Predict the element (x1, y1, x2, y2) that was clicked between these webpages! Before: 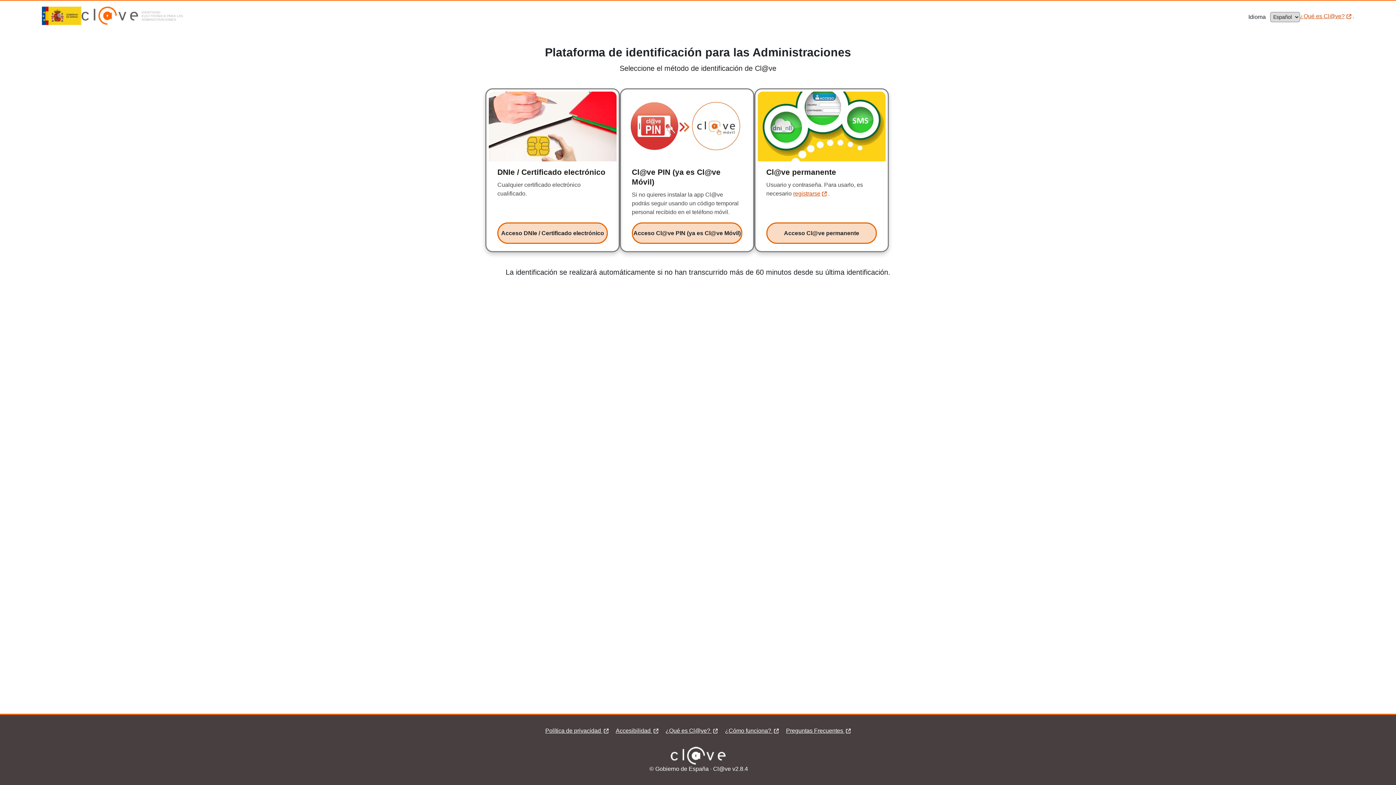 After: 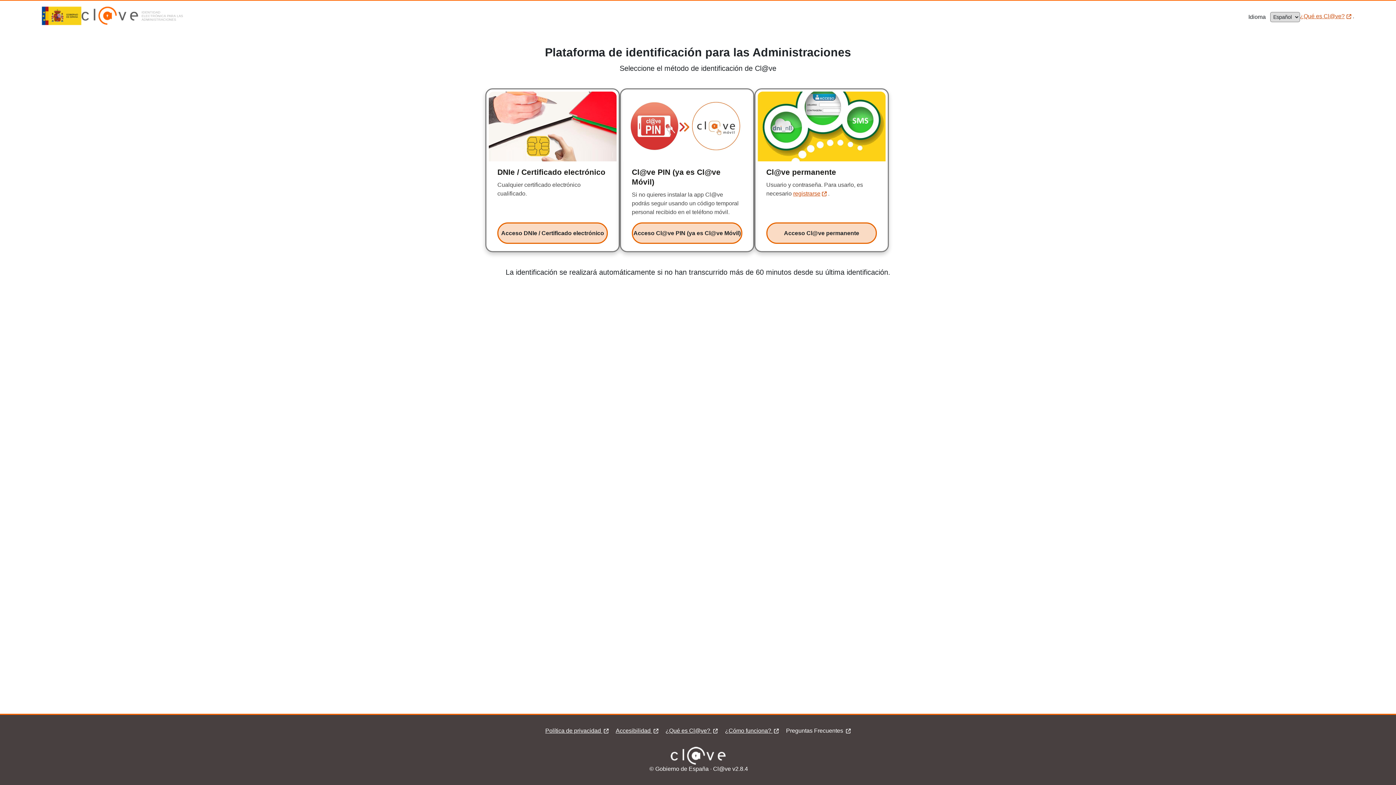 Action: bbox: (786, 737, 850, 743) label: Preguntas Frecuentes 